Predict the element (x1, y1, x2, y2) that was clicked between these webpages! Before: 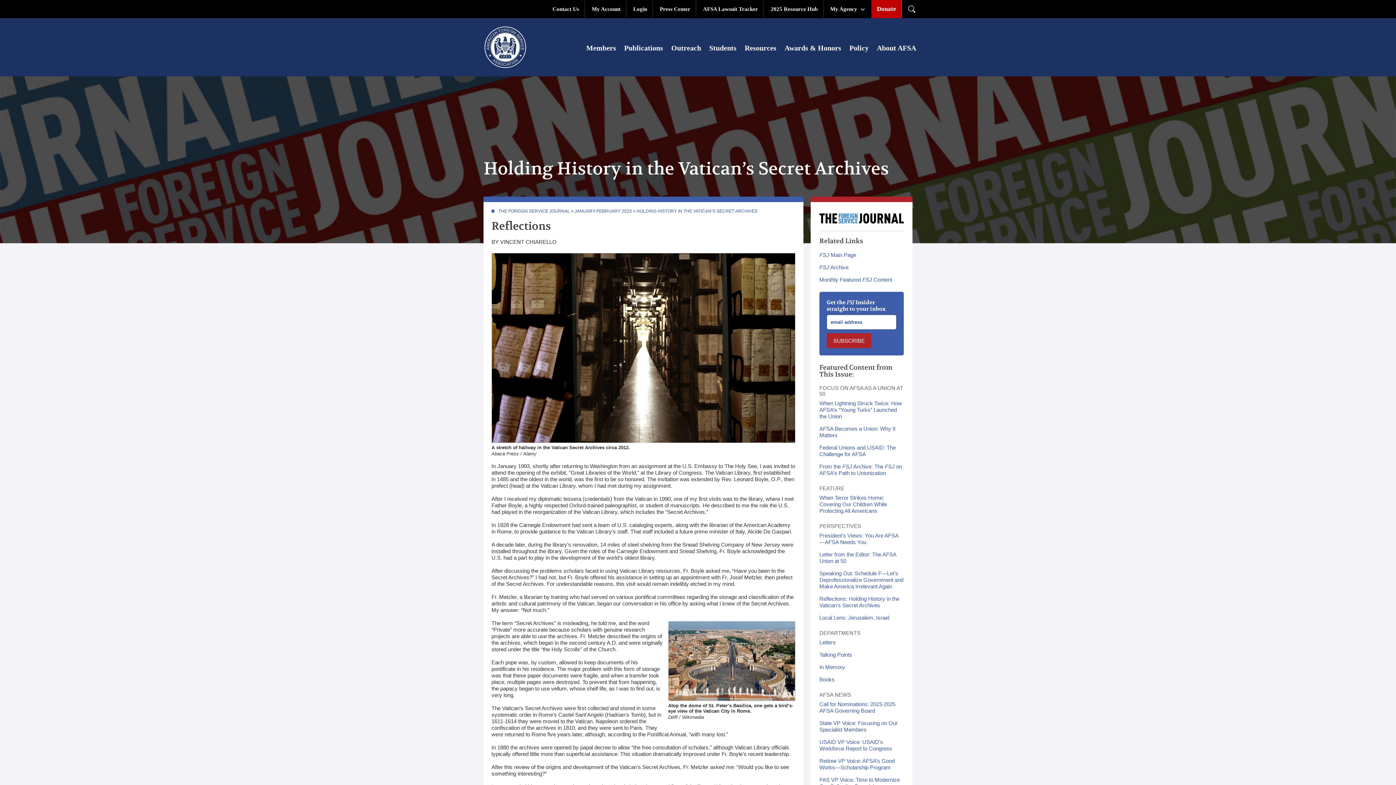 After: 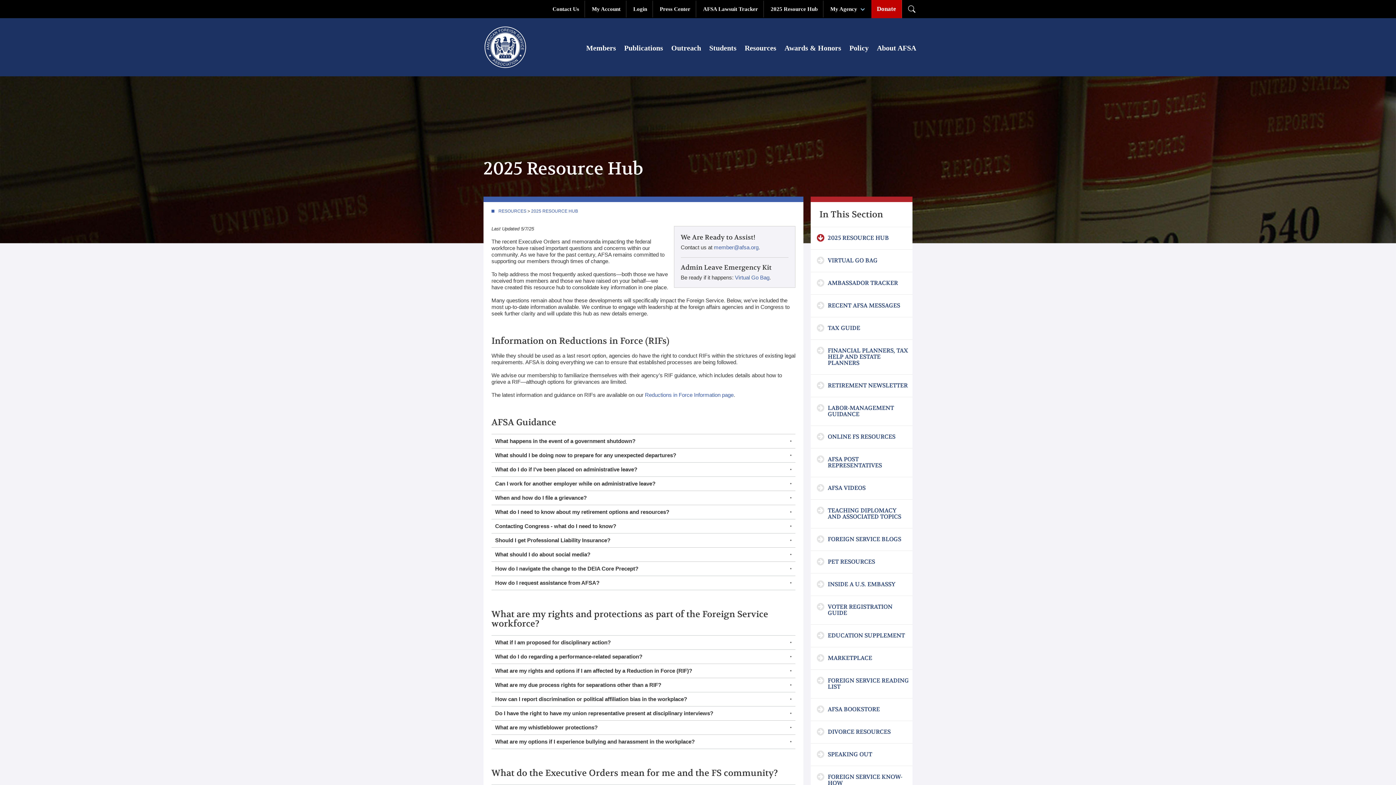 Action: label: 2025 Resource Hub bbox: (765, 0, 823, 17)